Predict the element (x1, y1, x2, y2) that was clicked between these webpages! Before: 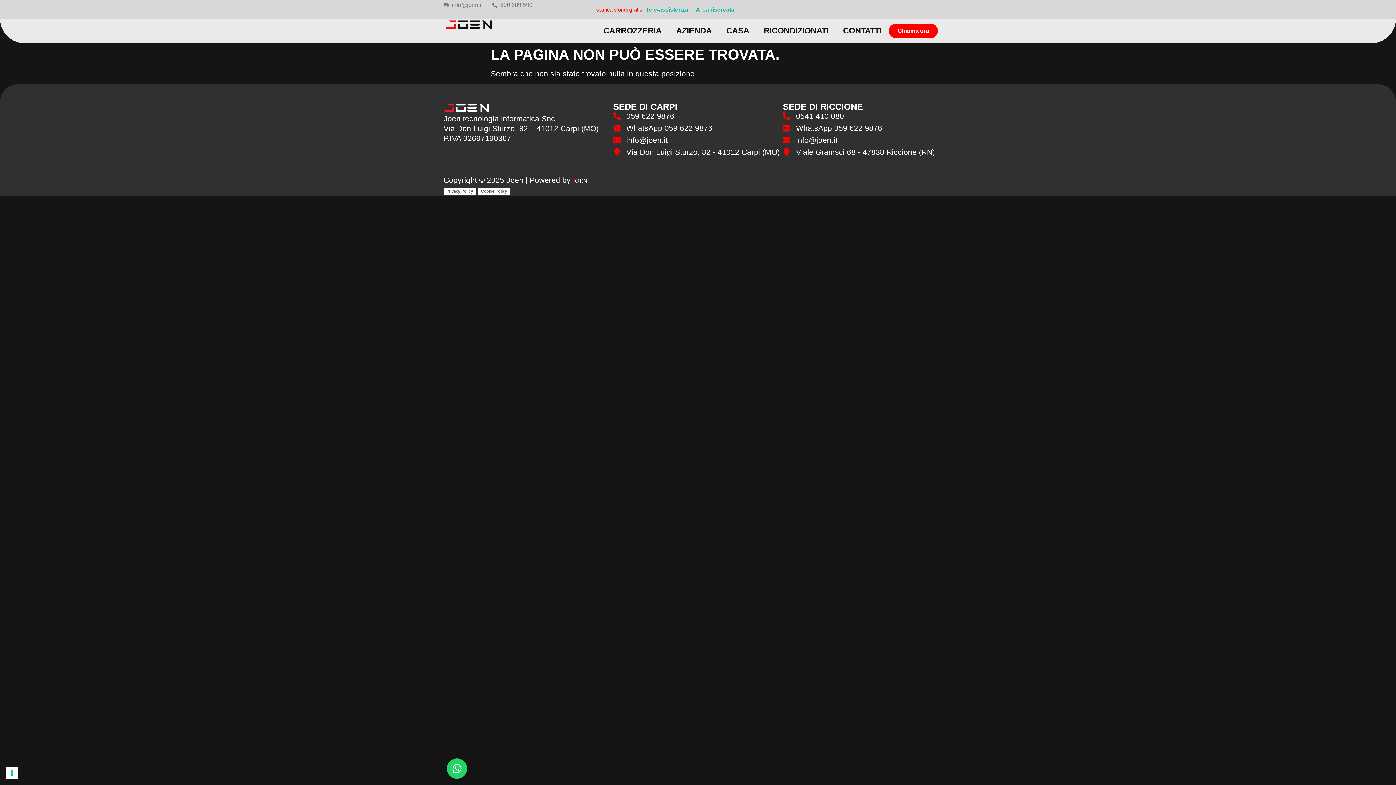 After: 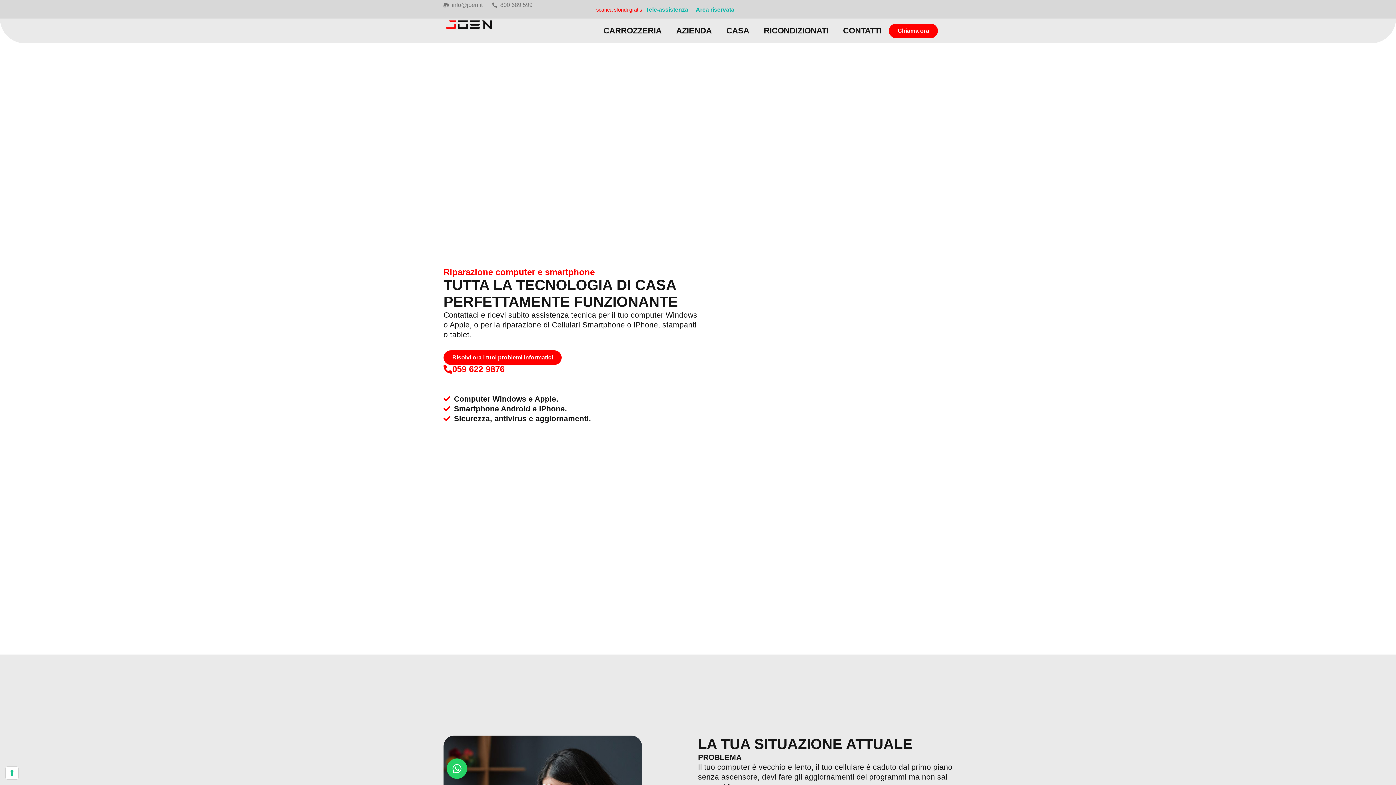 Action: bbox: (719, 22, 756, 39) label: CASA